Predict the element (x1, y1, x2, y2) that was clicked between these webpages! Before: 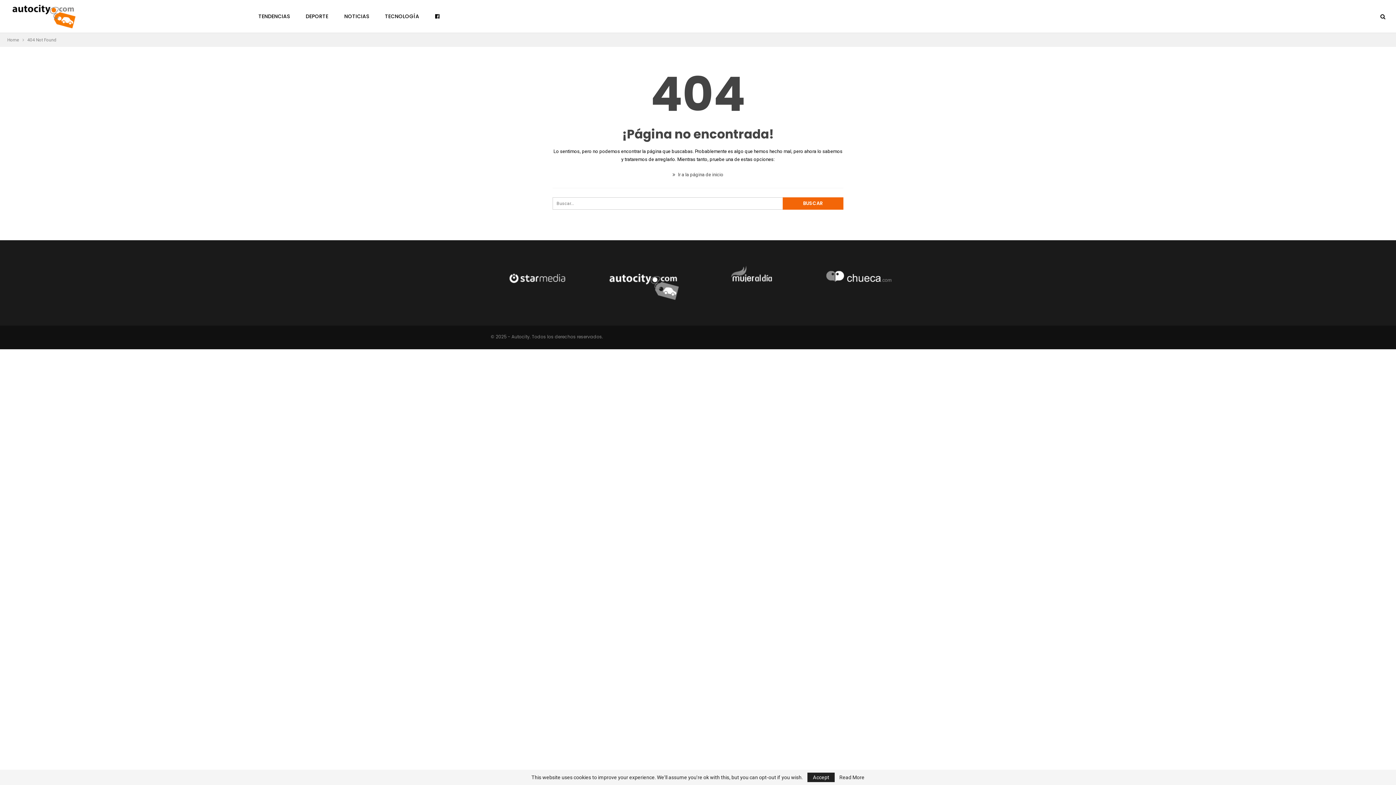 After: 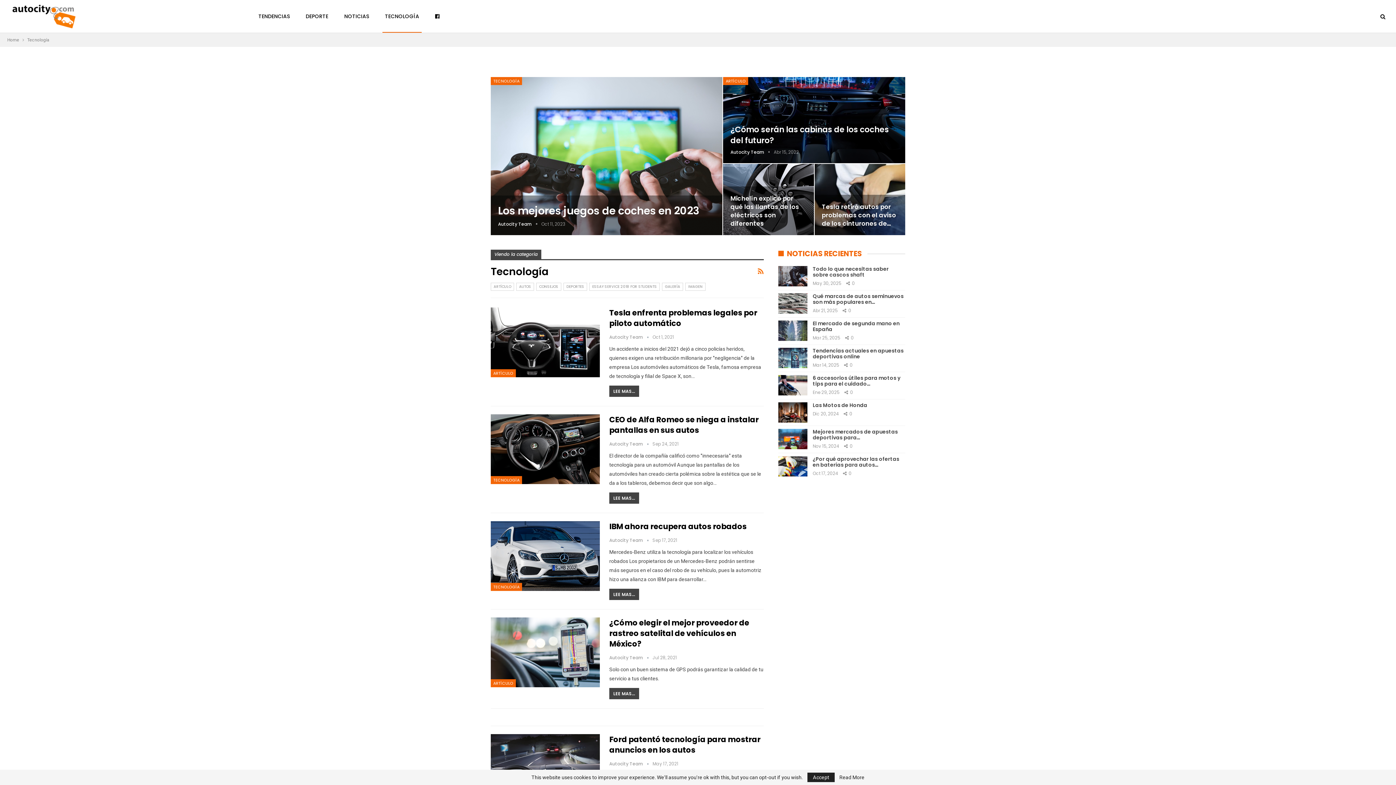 Action: label: TECNOLOGÍA bbox: (382, 0, 421, 32)